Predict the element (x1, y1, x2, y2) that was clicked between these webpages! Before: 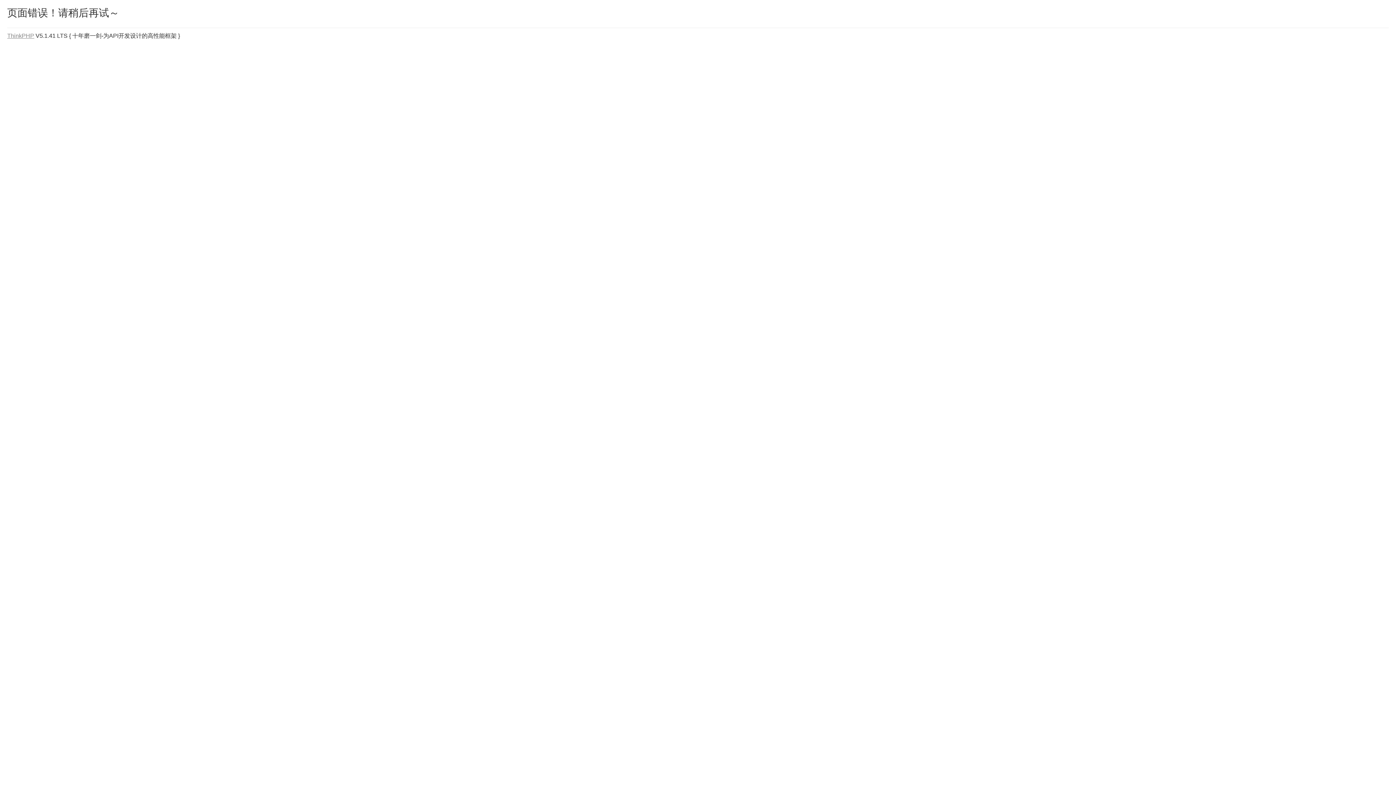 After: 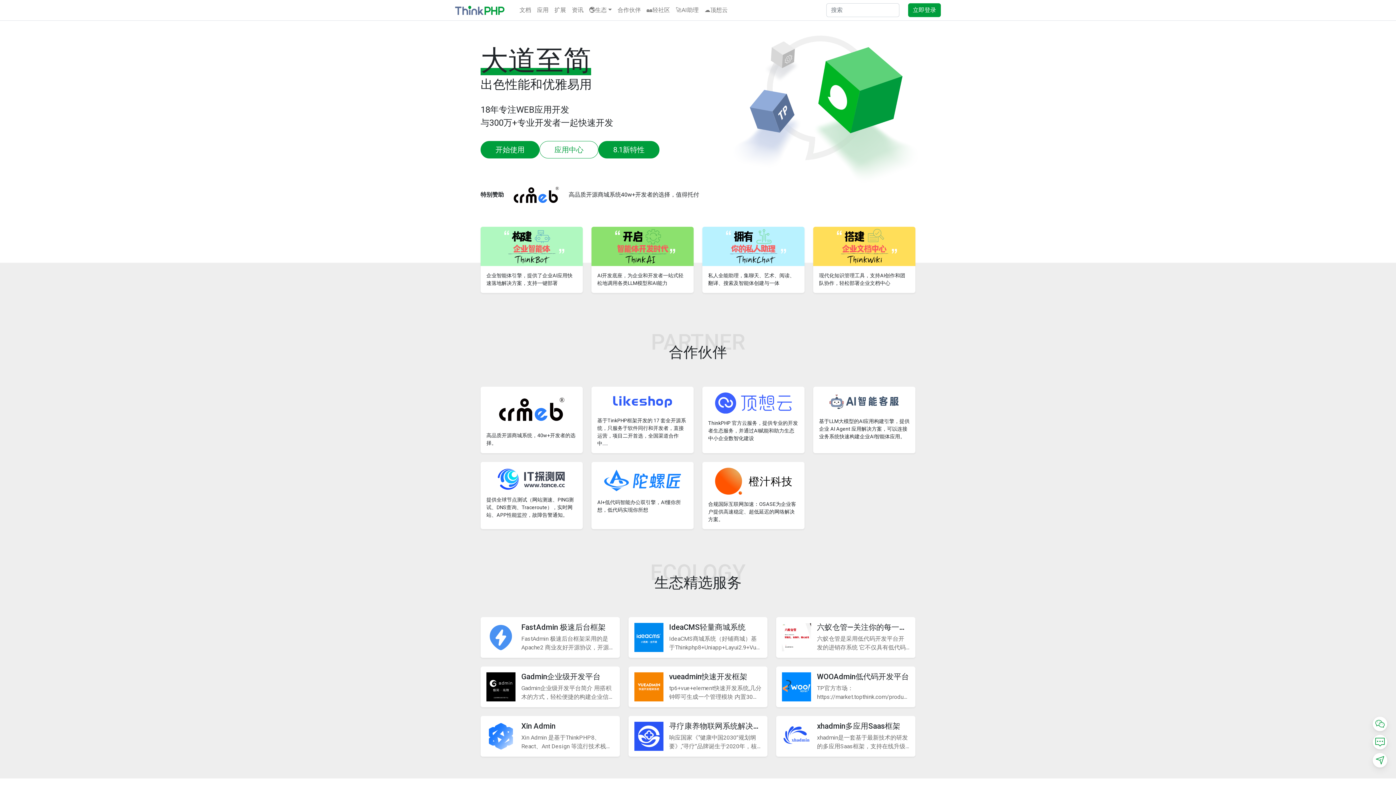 Action: bbox: (7, 32, 34, 38) label: ThinkPHP